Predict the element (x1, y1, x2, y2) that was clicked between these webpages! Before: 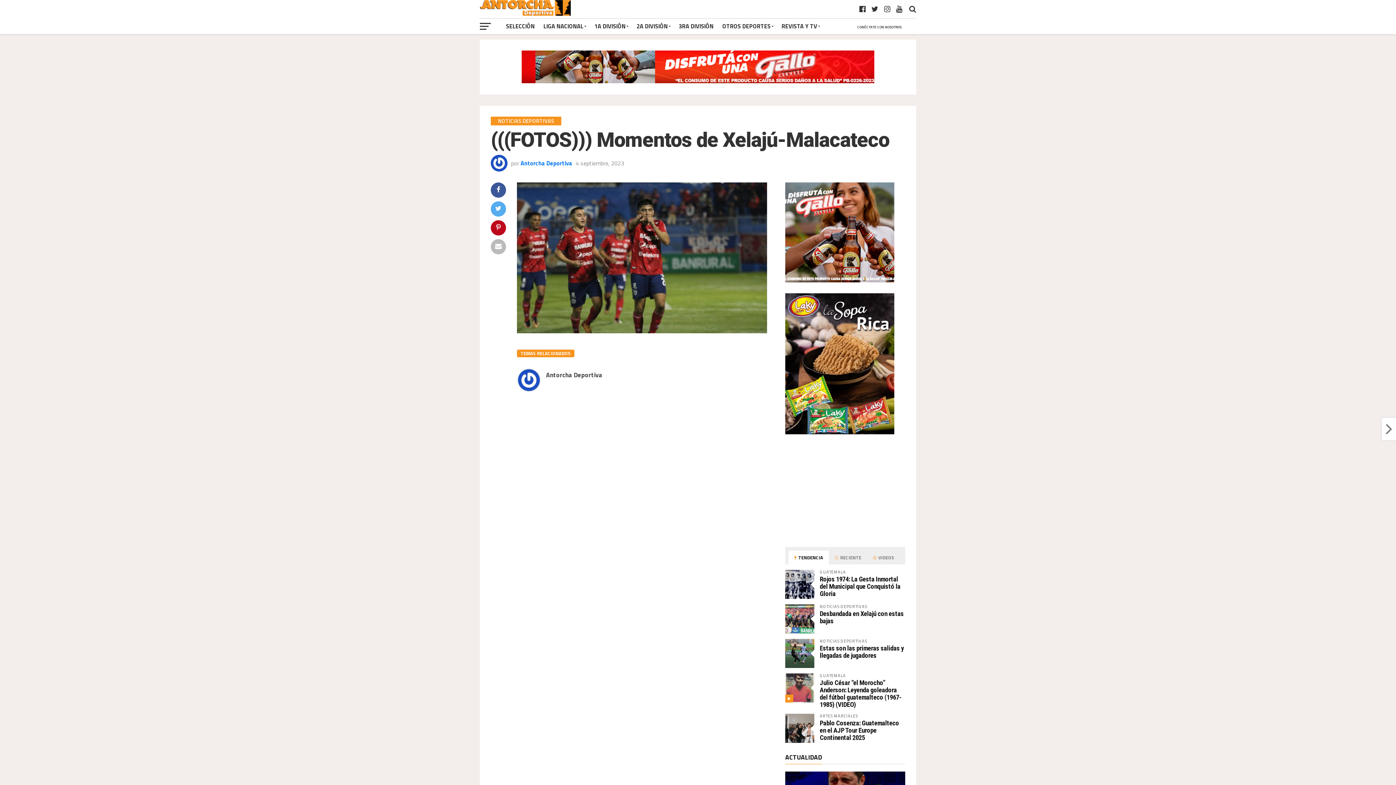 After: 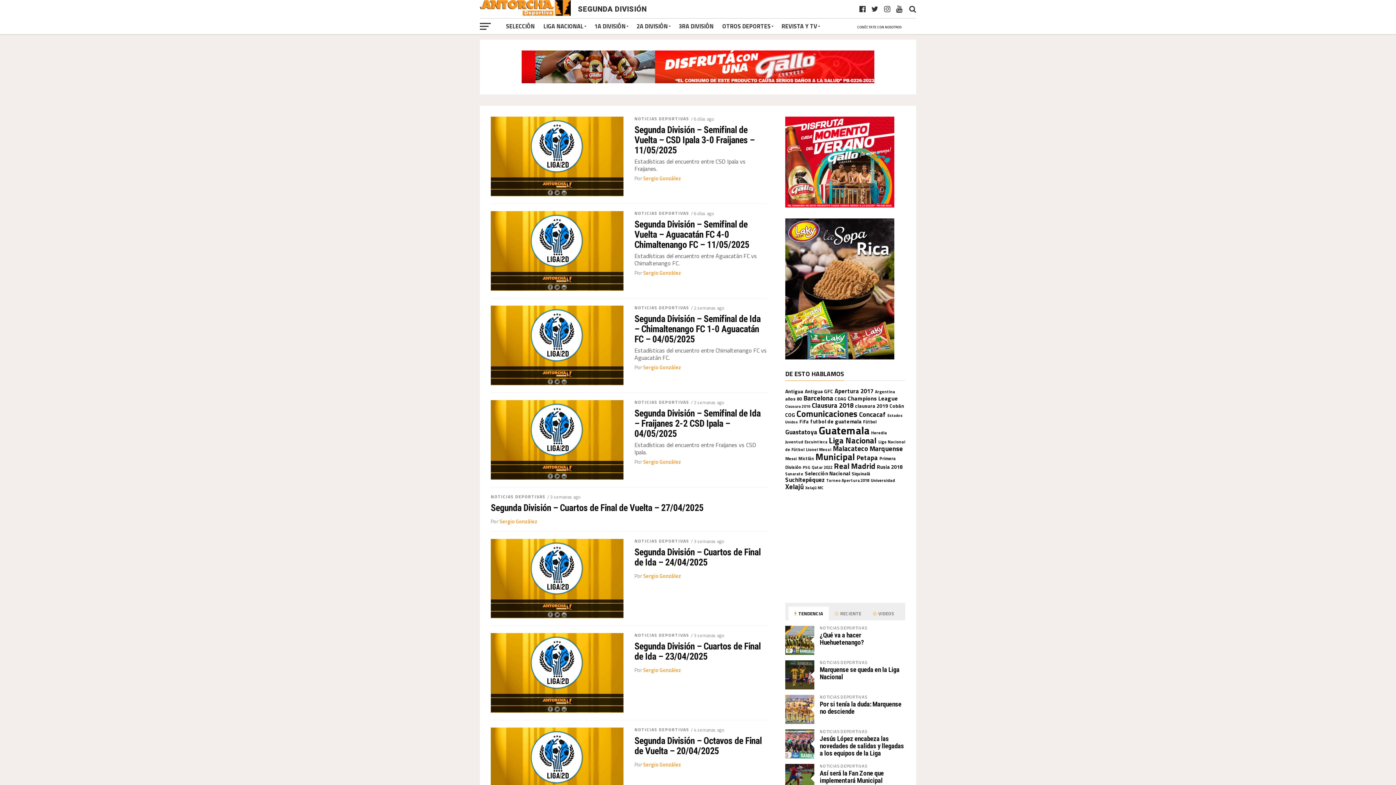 Action: label: 2A DIVISIÓN bbox: (632, 18, 674, 34)